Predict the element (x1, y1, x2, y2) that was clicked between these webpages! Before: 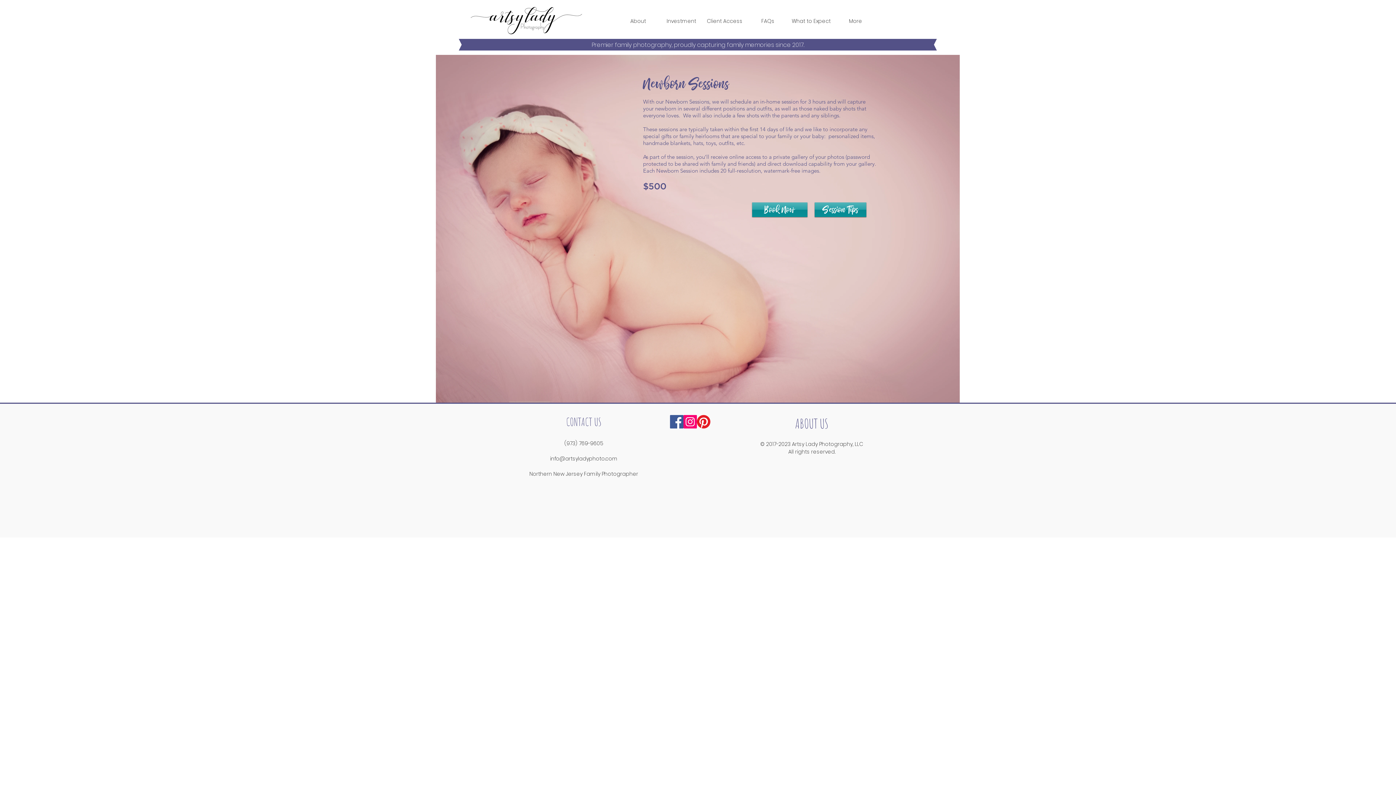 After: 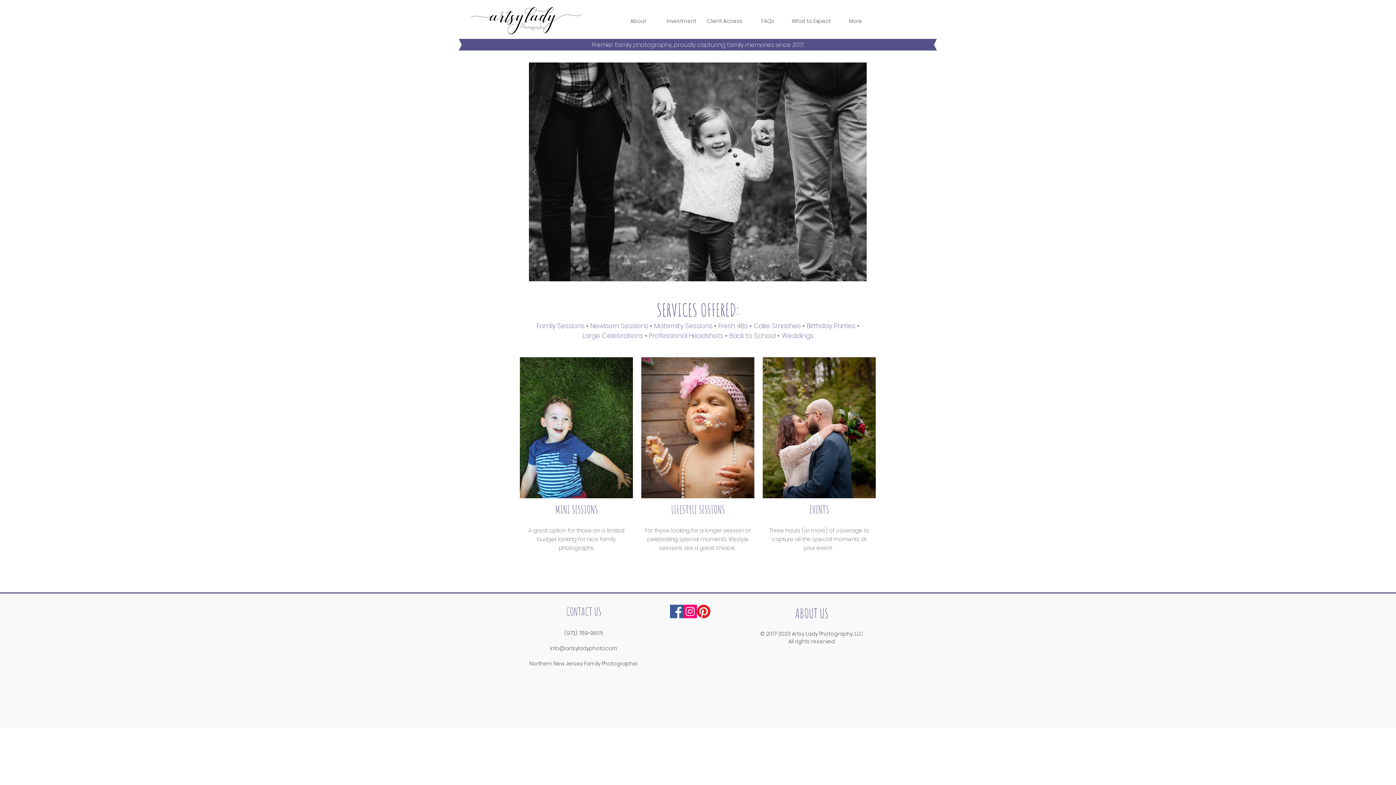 Action: bbox: (470, 6, 582, 36)